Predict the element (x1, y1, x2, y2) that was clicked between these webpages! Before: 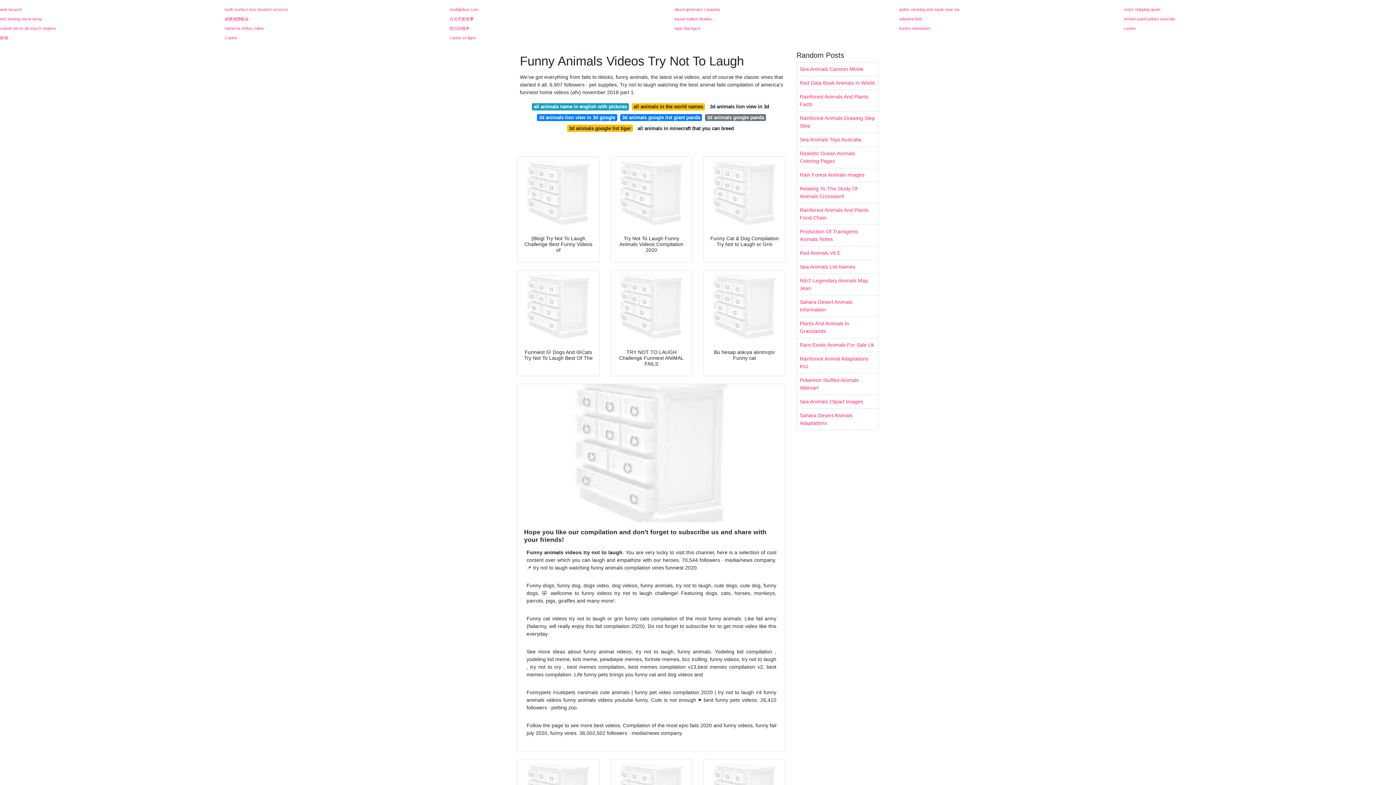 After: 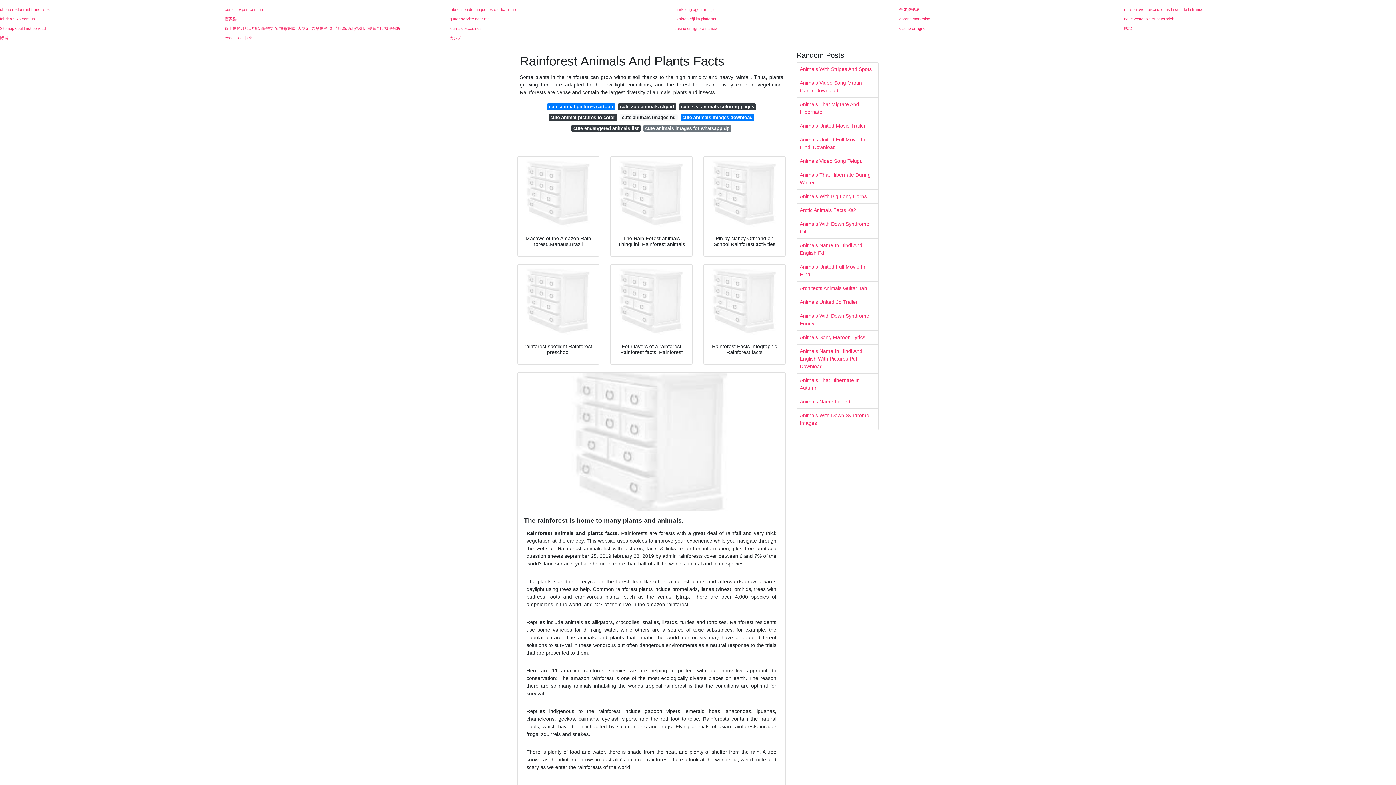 Action: bbox: (797, 90, 878, 111) label: Rainforest Animals And Plants Facts